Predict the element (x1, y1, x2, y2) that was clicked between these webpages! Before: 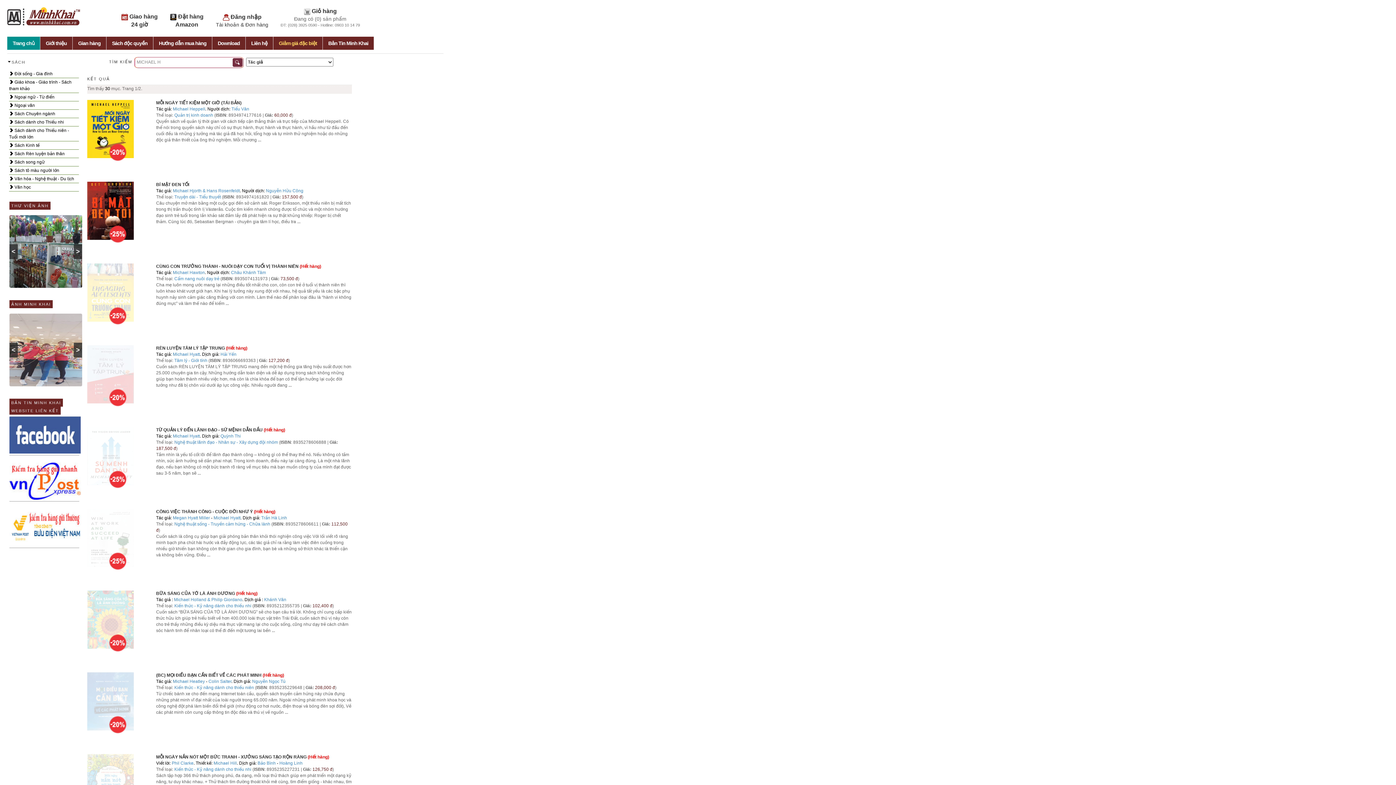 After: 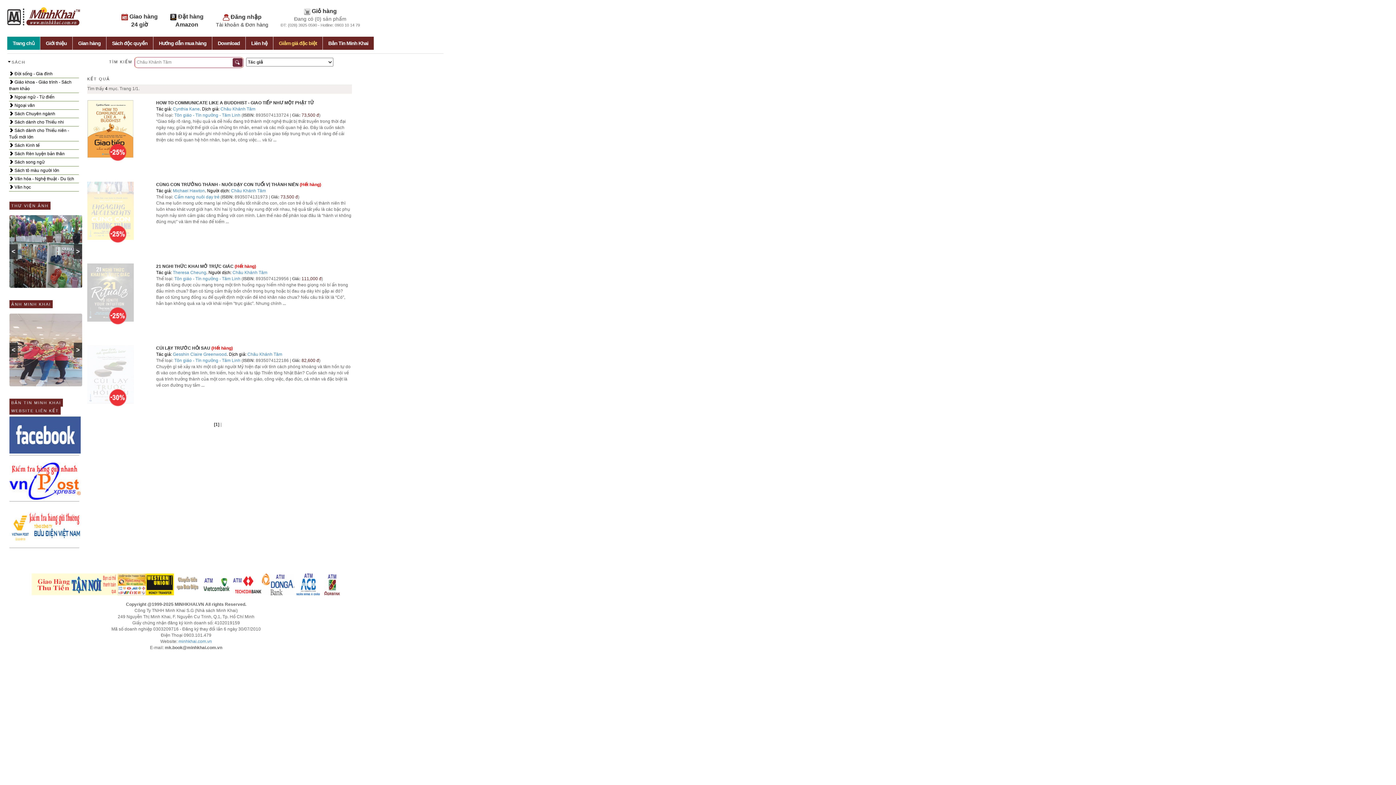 Action: label: Châu Khánh Tâm bbox: (231, 270, 266, 275)